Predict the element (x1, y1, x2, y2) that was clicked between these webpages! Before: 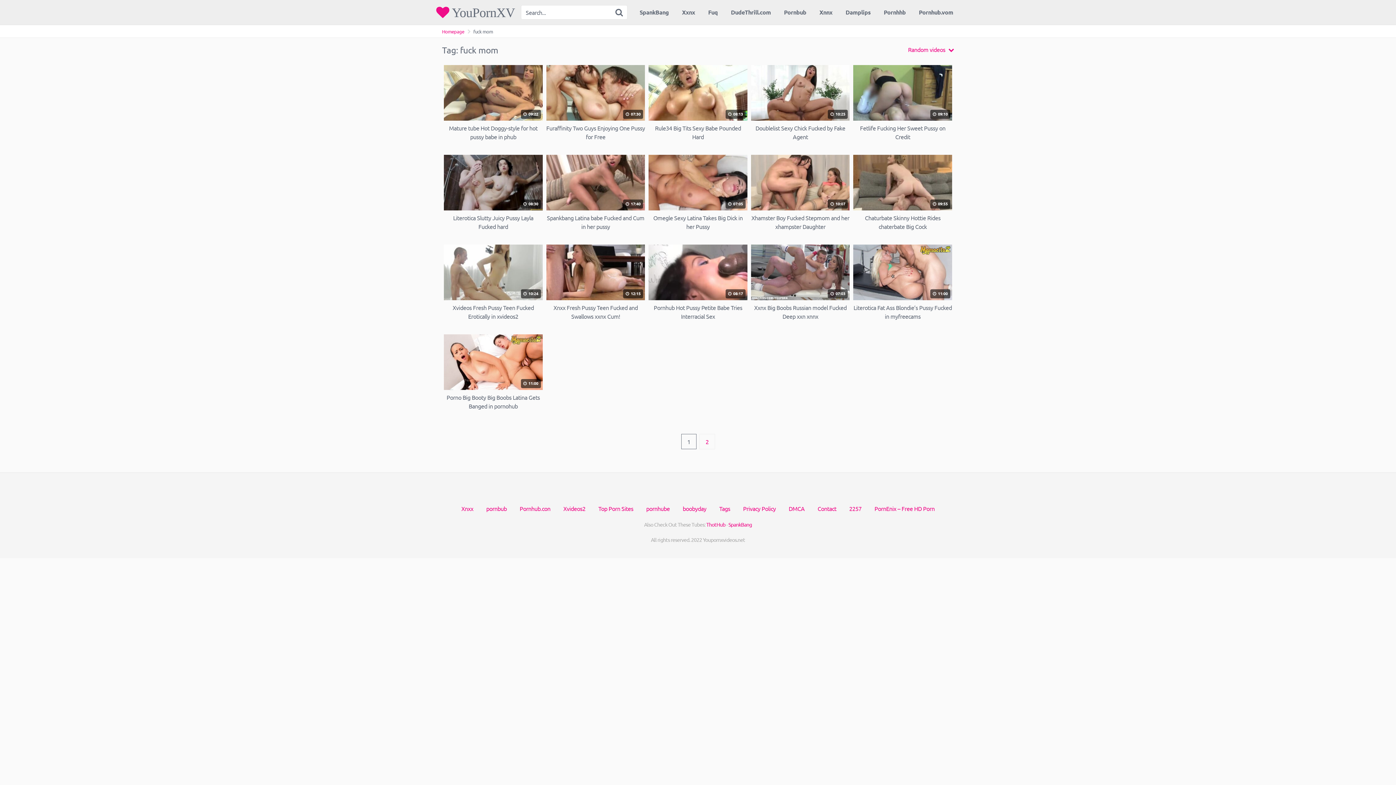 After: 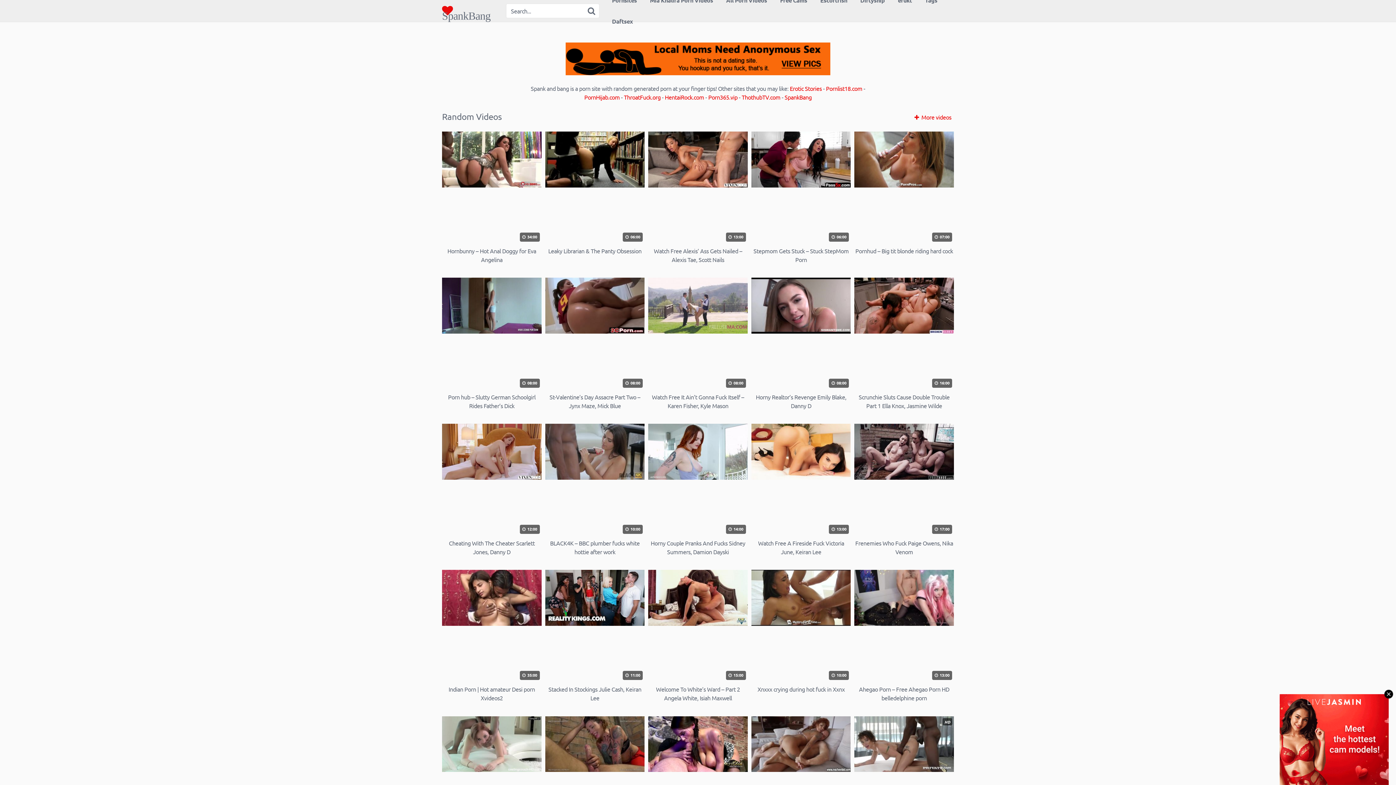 Action: label: SpankBang bbox: (728, 521, 752, 528)